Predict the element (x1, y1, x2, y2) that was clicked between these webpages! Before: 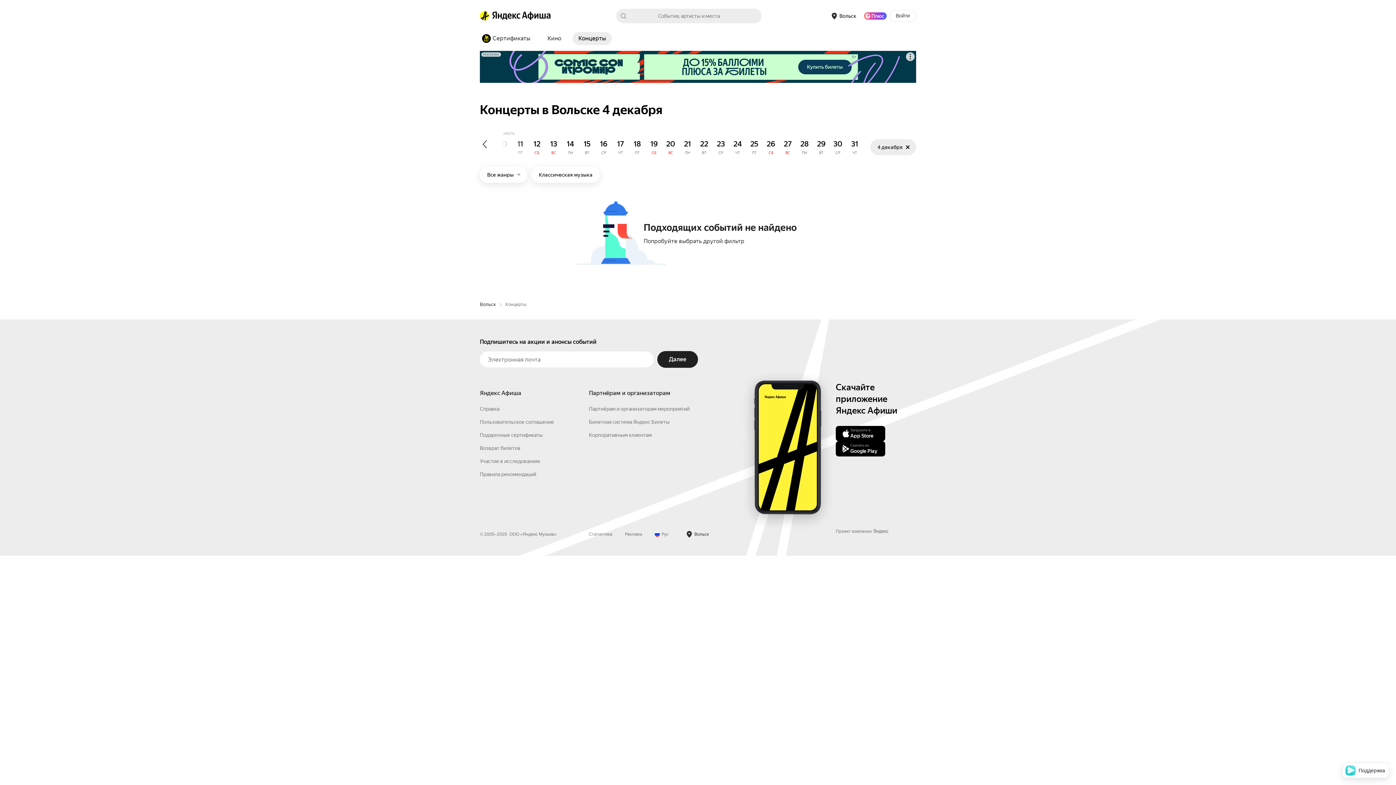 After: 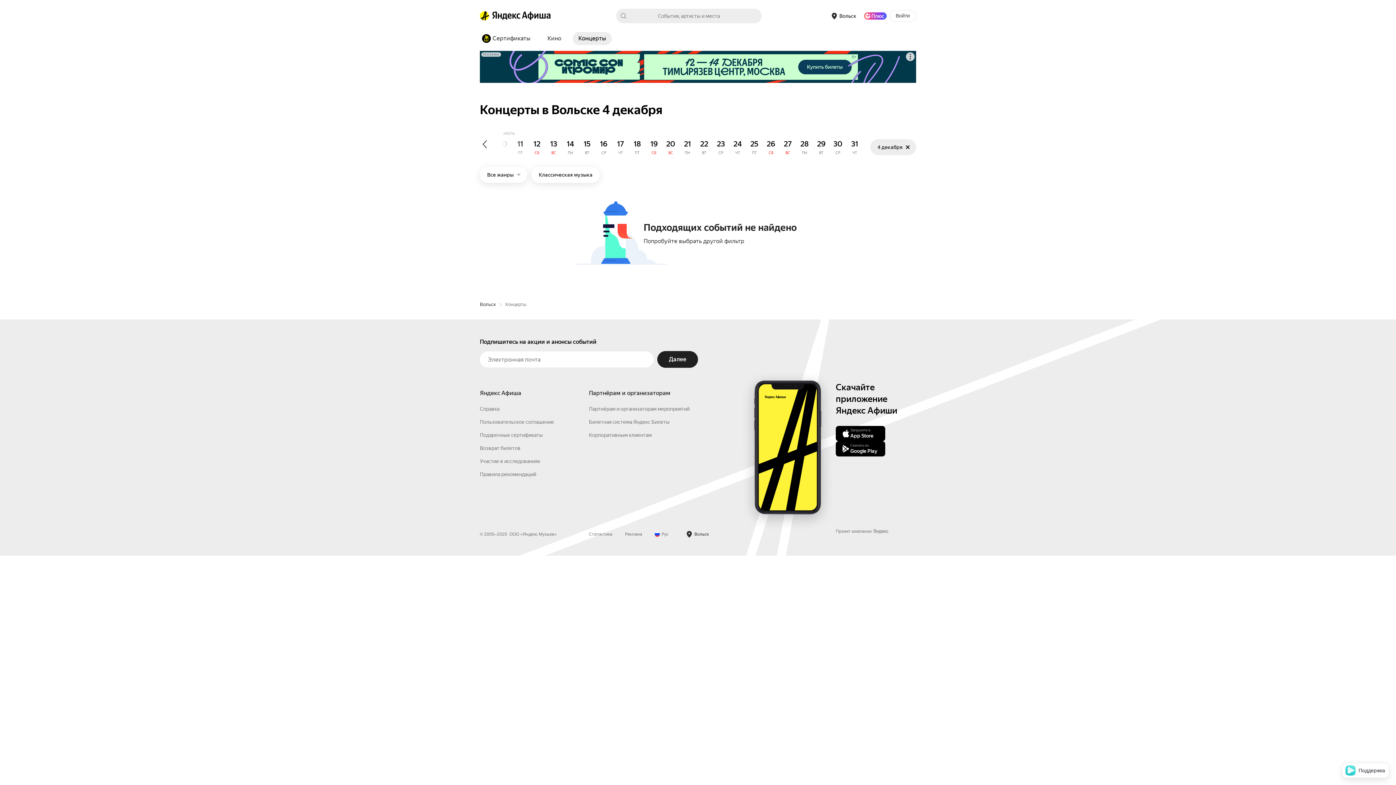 Action: label: Яндекс Плюс bbox: (864, 12, 886, 19)